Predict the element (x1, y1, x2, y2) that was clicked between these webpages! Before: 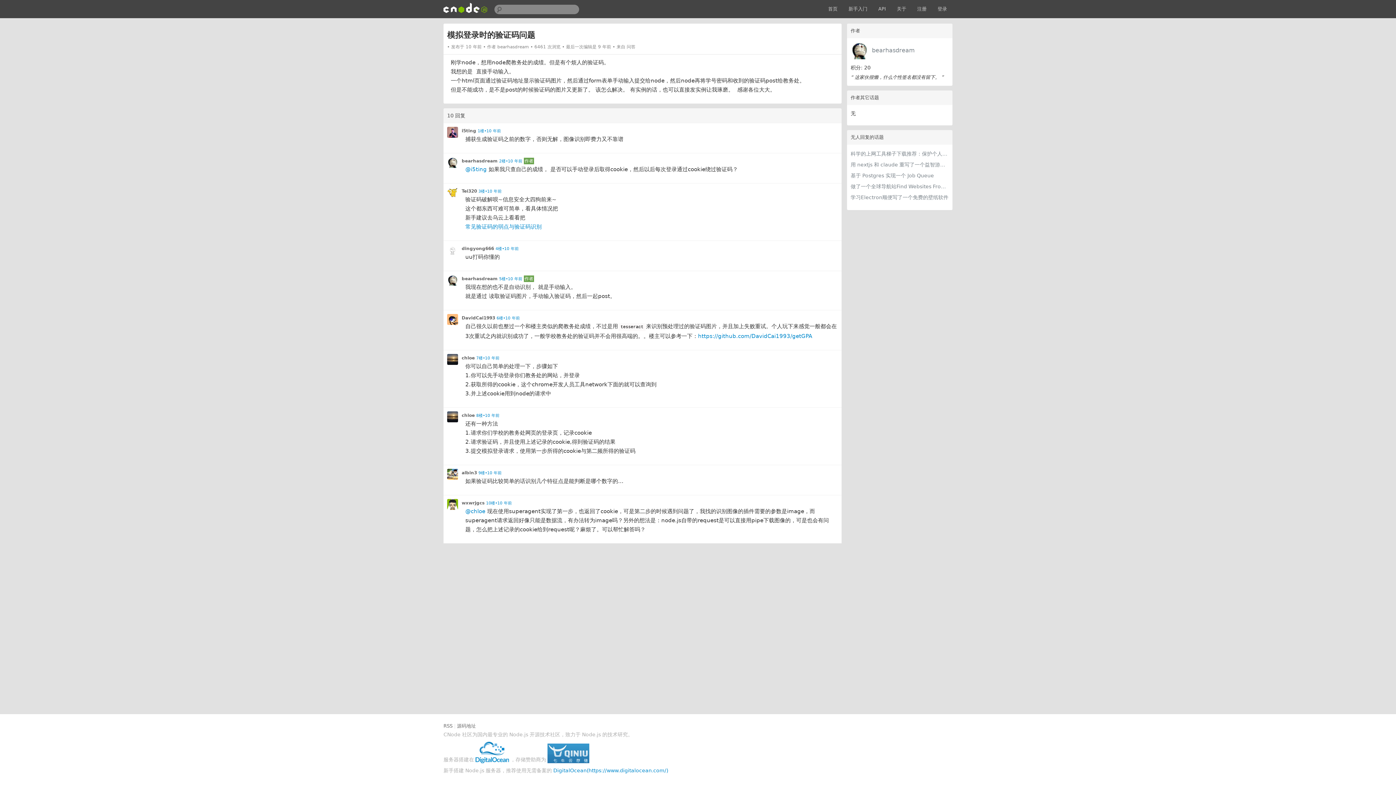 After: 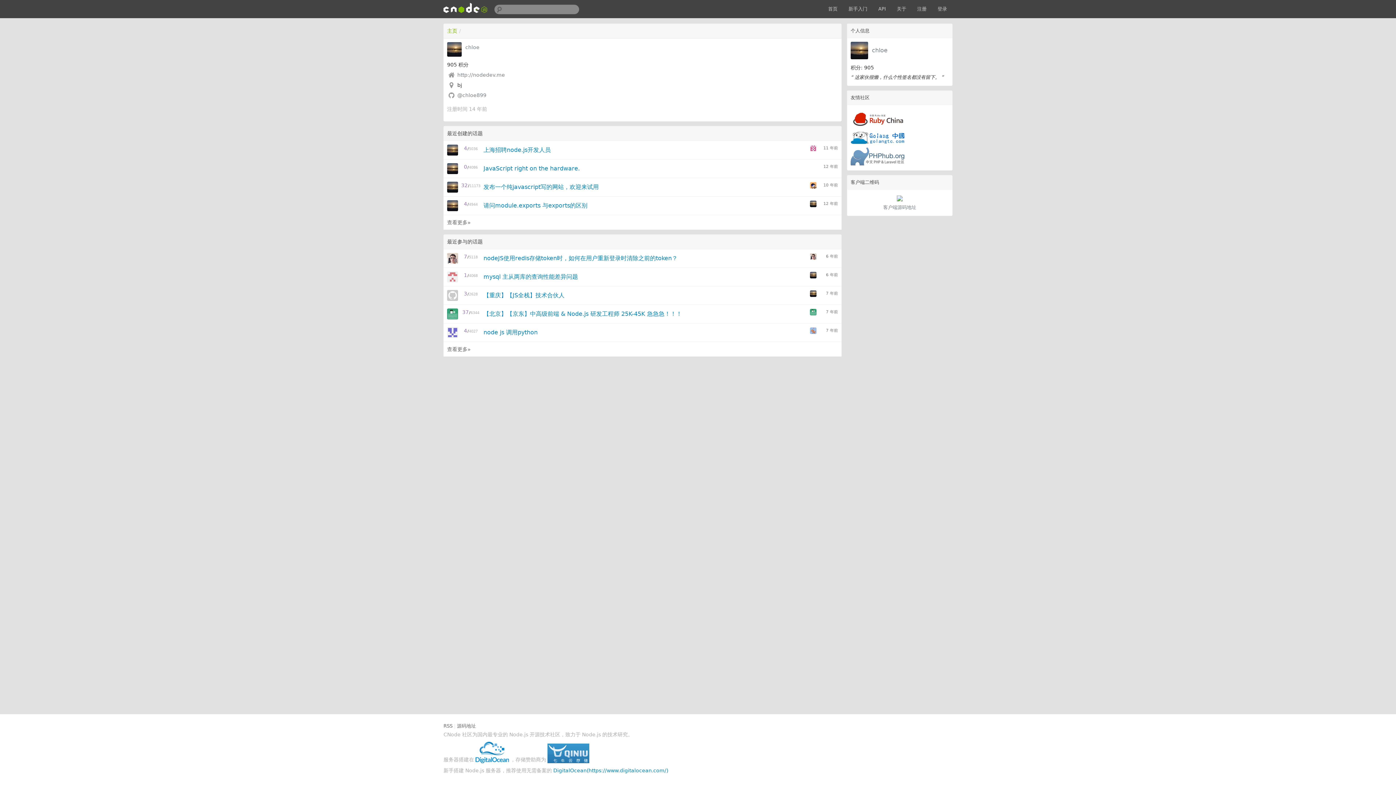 Action: bbox: (447, 354, 458, 365)